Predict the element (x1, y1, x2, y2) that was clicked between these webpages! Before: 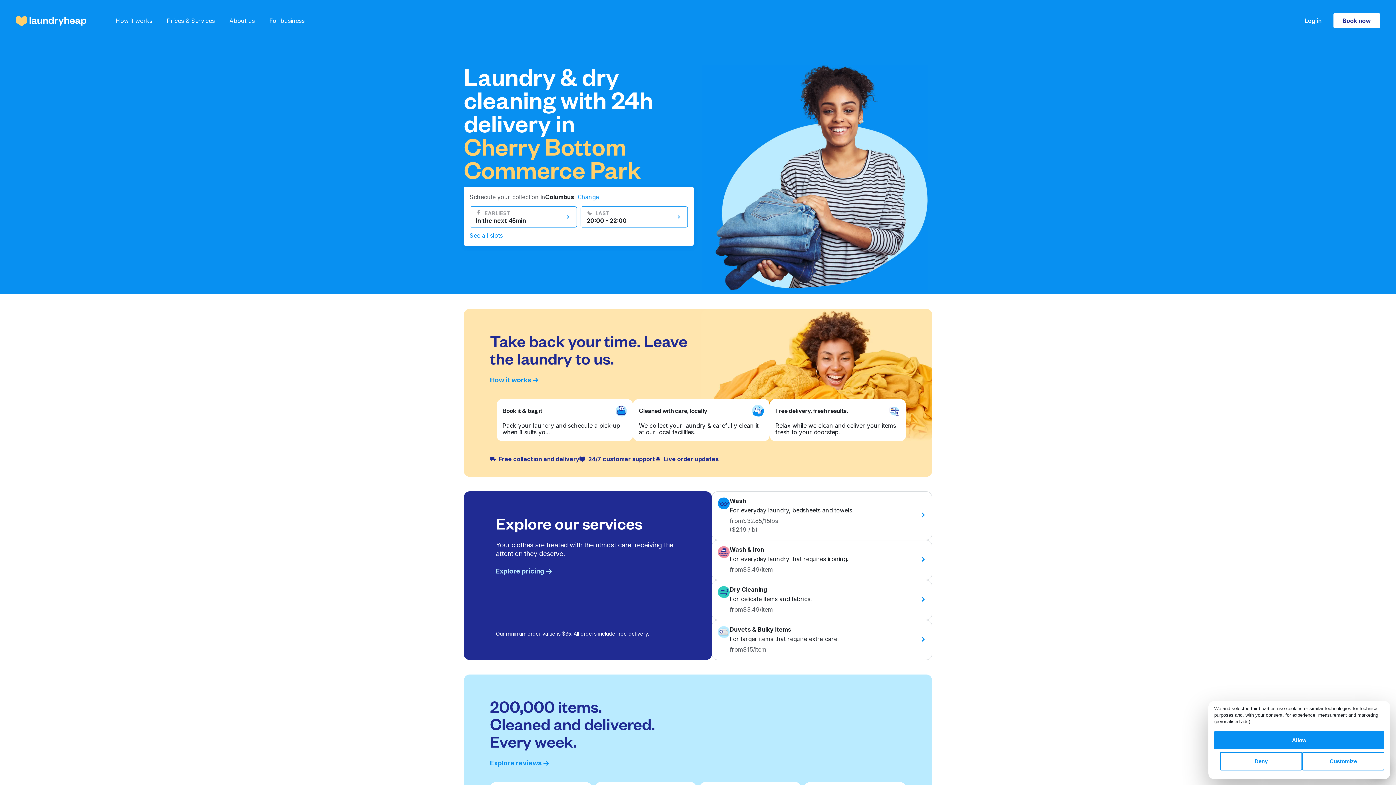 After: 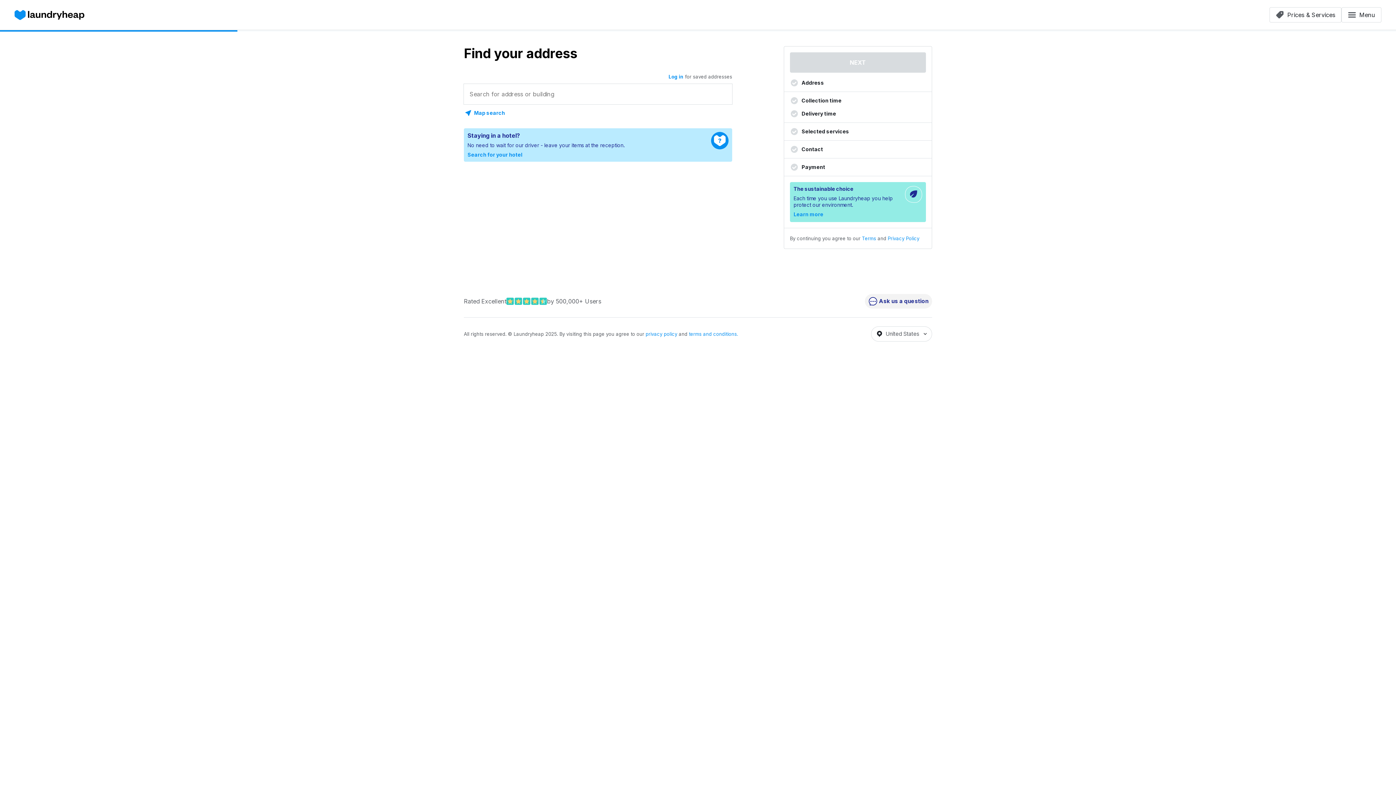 Action: label: See all slots bbox: (469, 232, 502, 239)